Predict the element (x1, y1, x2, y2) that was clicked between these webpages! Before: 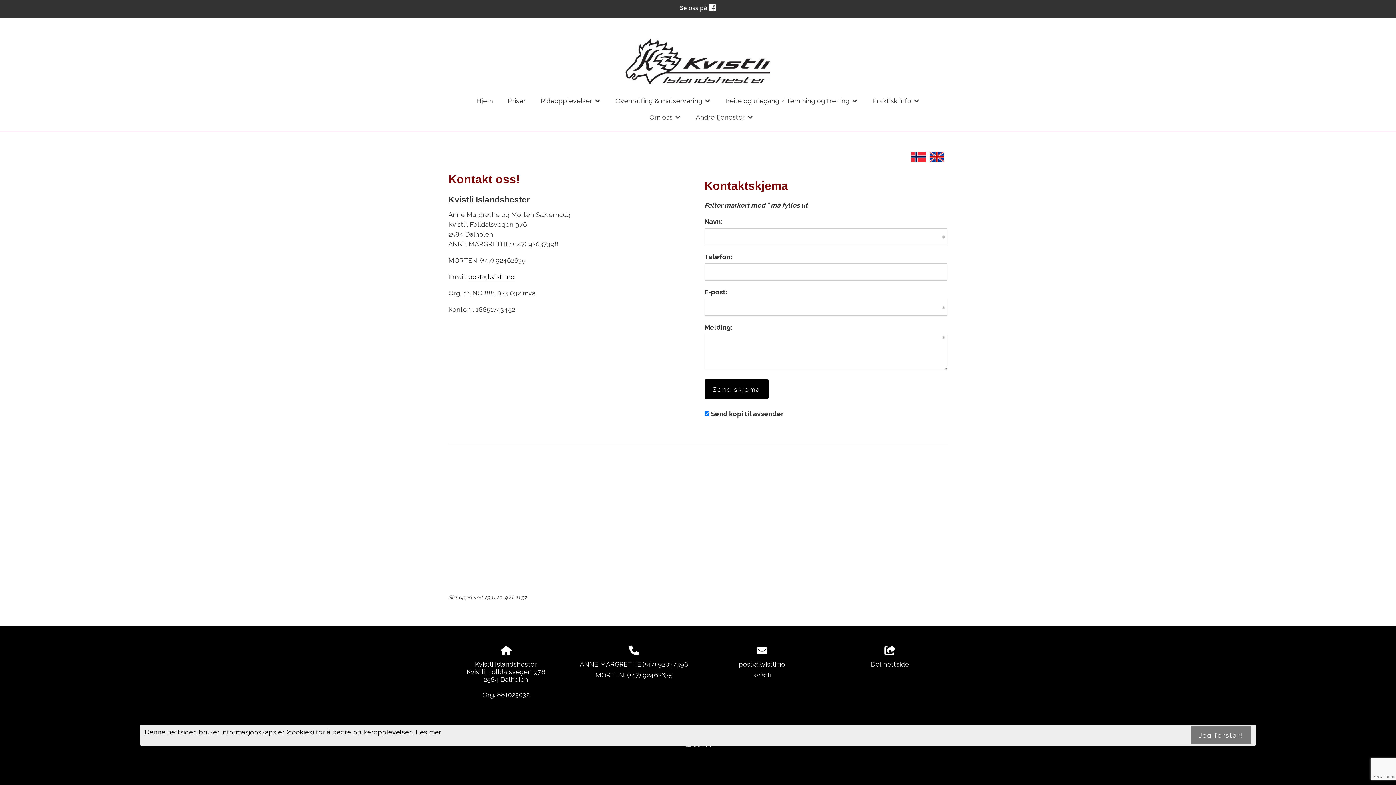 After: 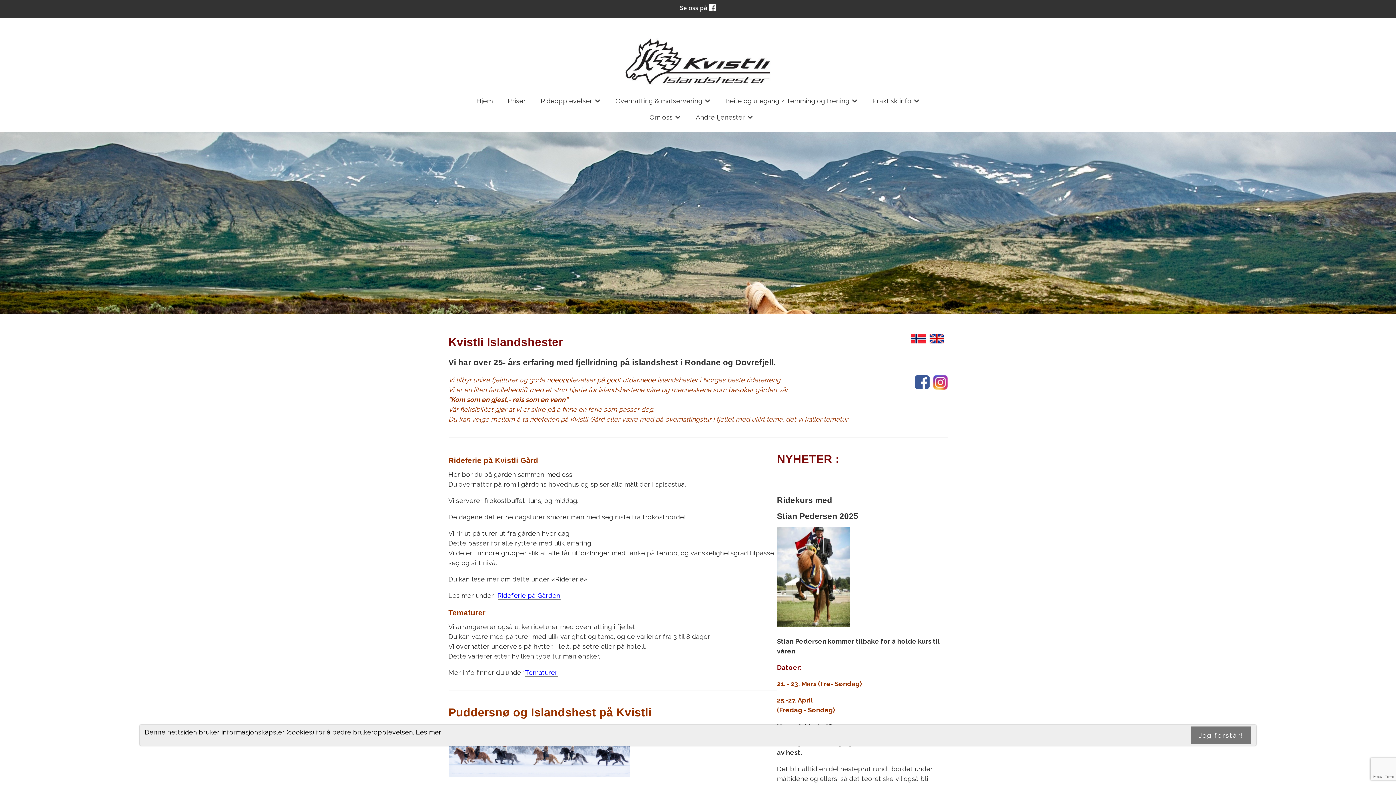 Action: bbox: (476, 92, 492, 109) label: Hjem